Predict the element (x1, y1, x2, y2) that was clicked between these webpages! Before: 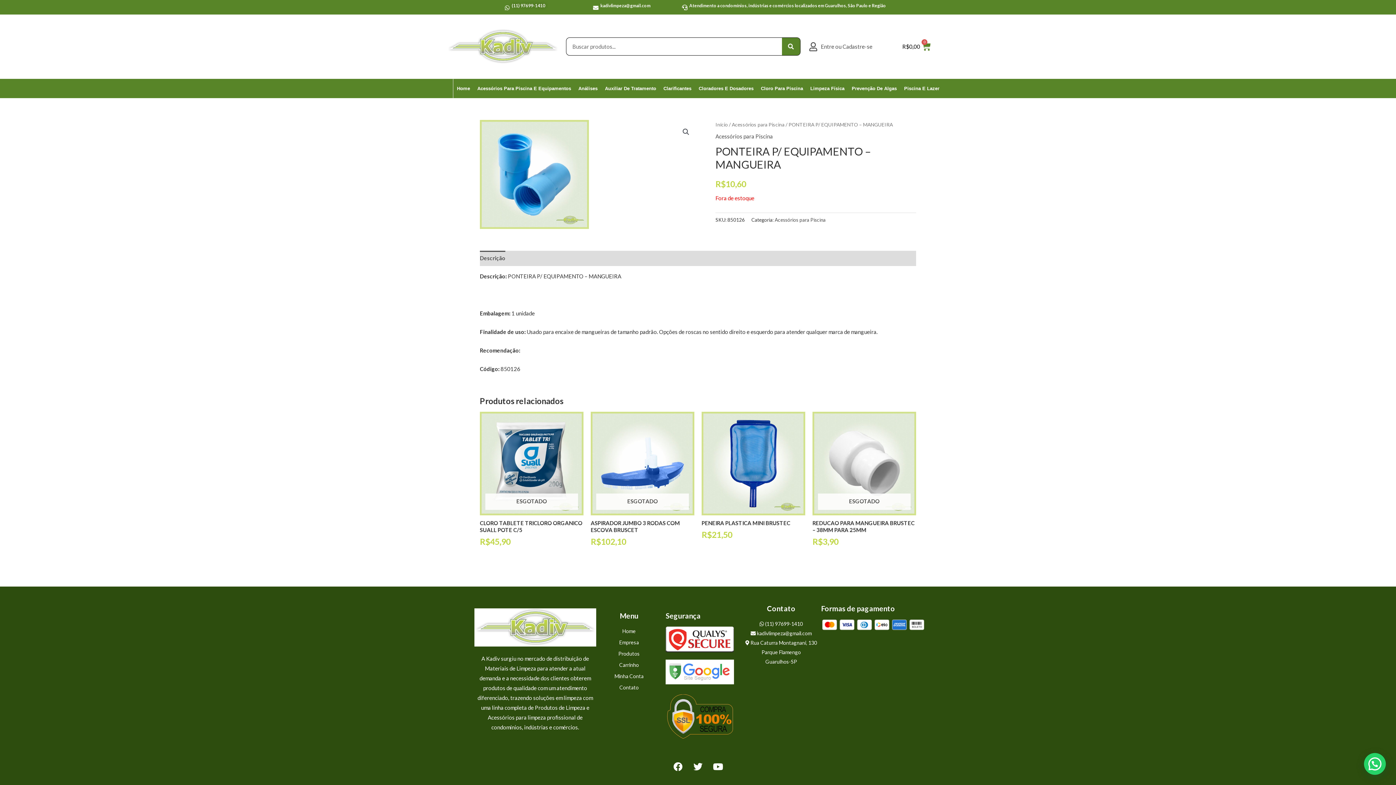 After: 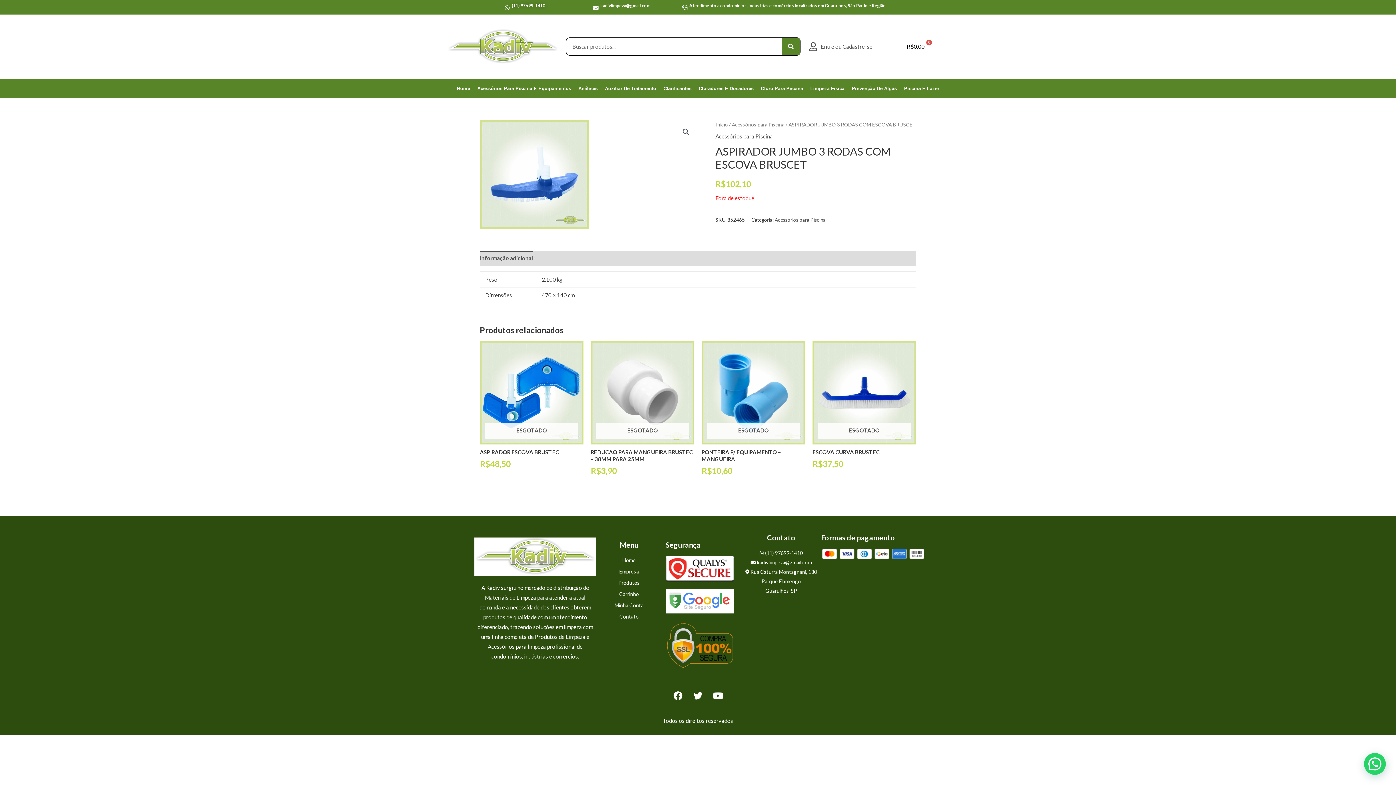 Action: label: ESGOTADO bbox: (590, 412, 694, 515)